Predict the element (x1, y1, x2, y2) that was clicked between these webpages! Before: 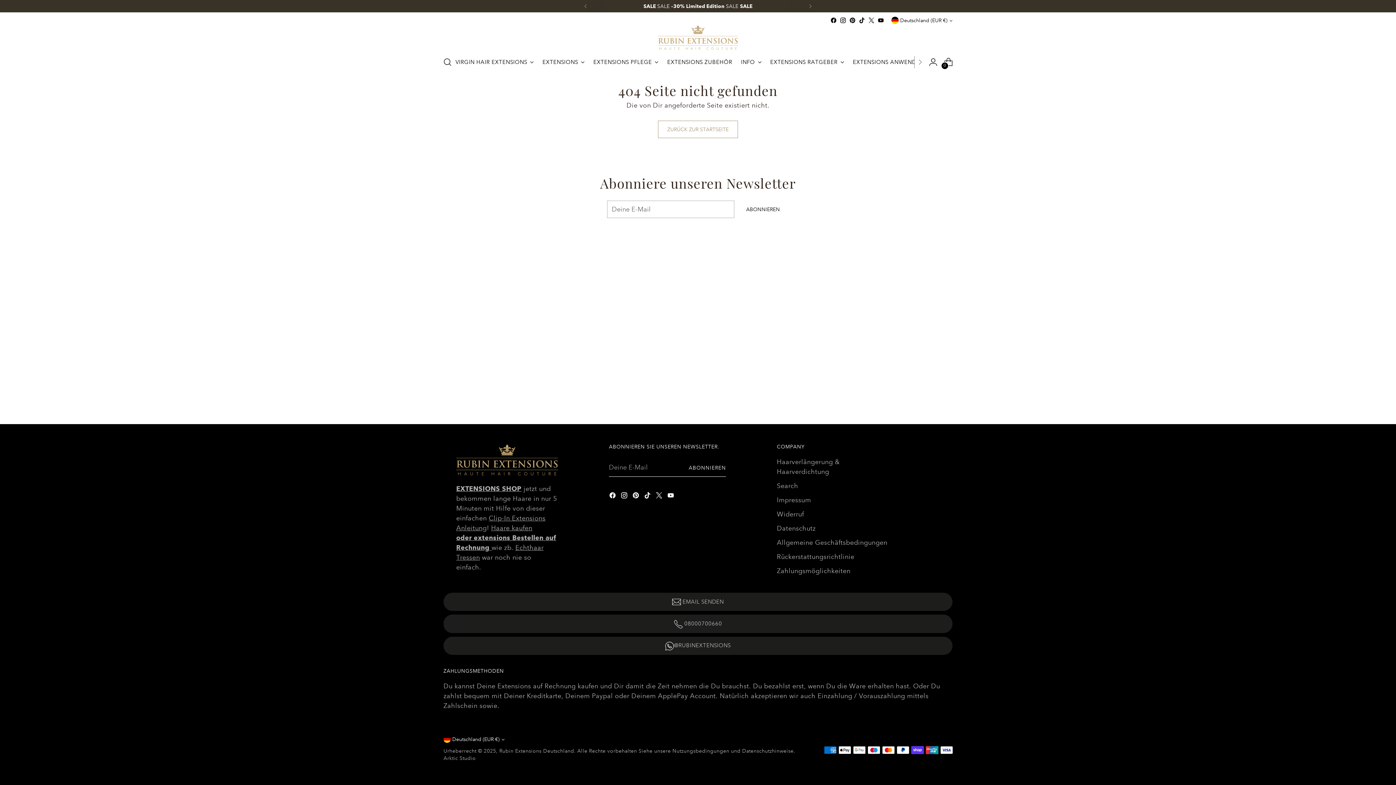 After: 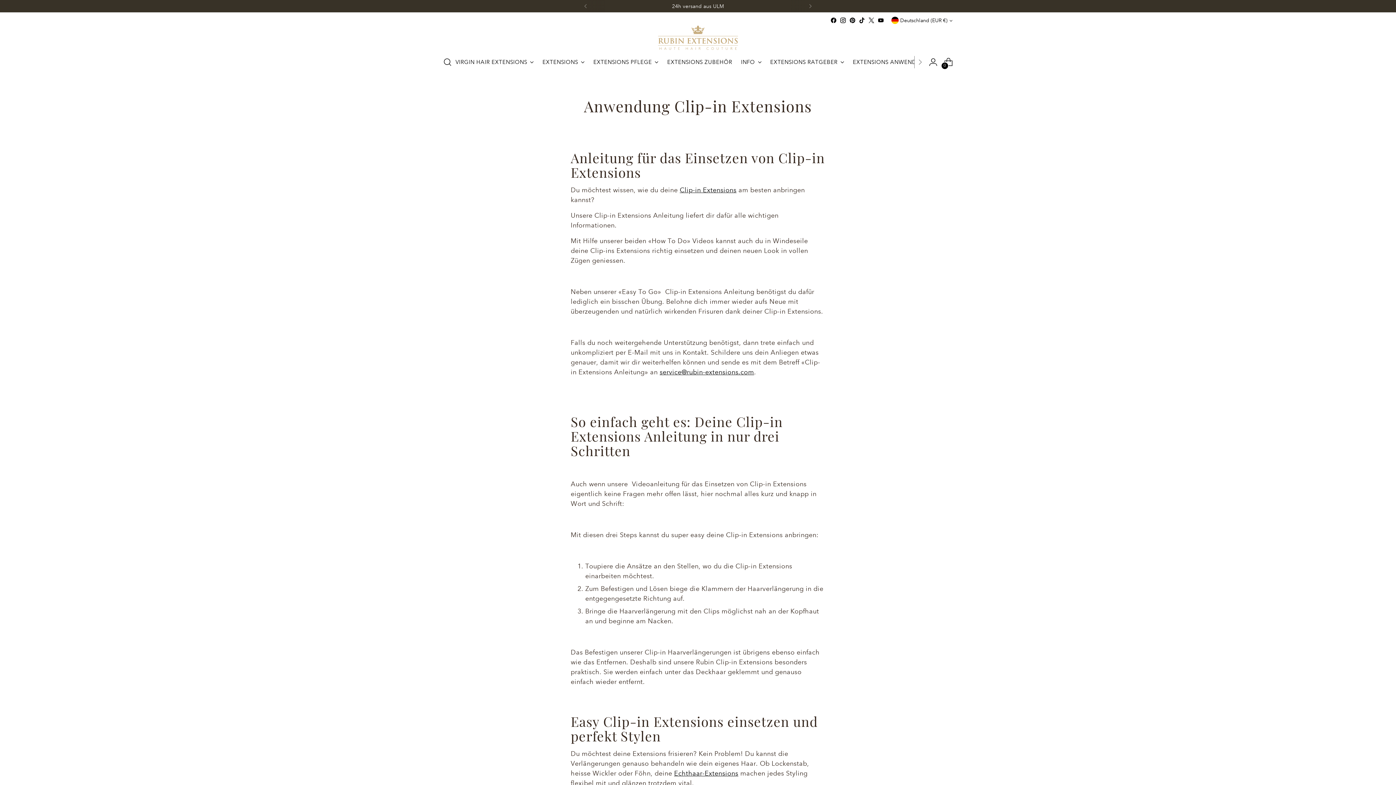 Action: bbox: (853, 54, 936, 70) label: EXTENSIONS ANWENDUNG